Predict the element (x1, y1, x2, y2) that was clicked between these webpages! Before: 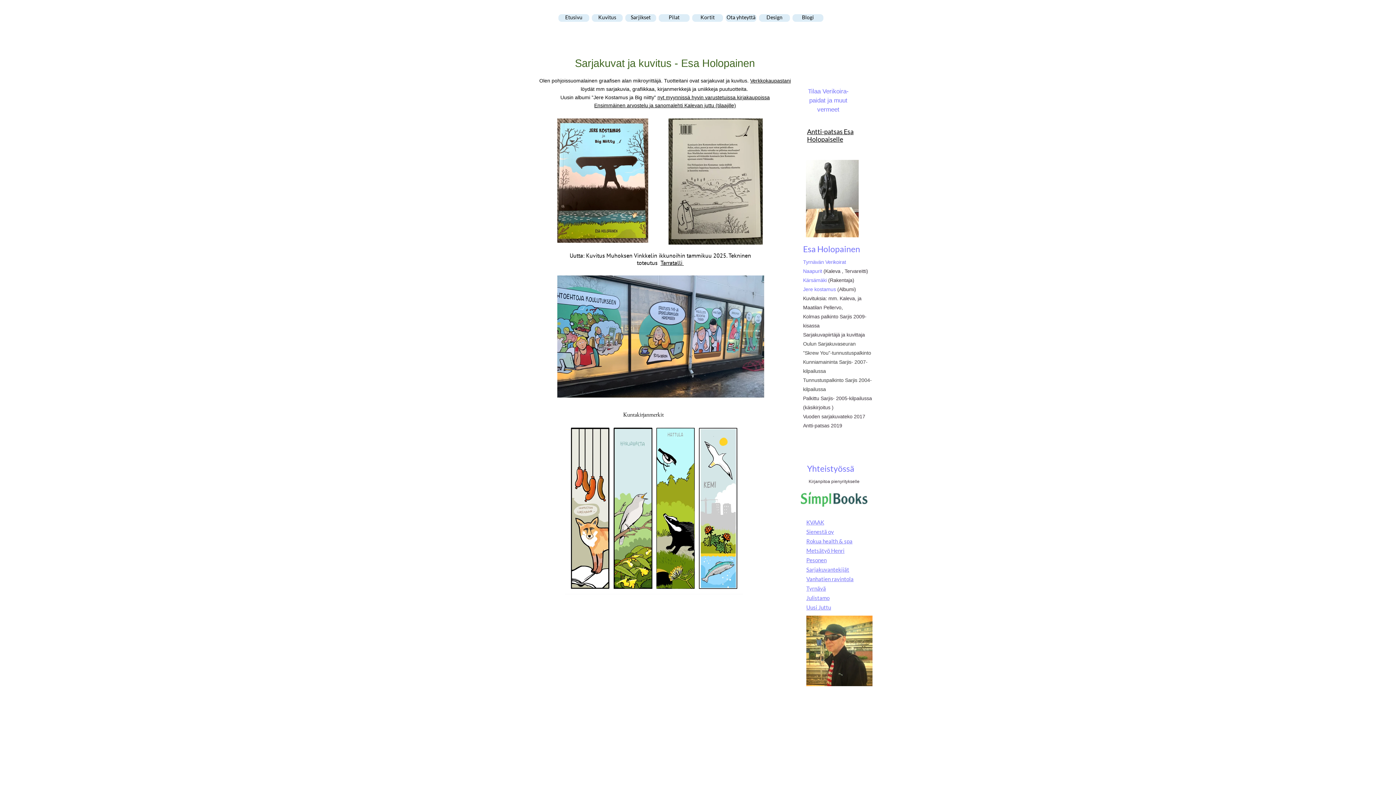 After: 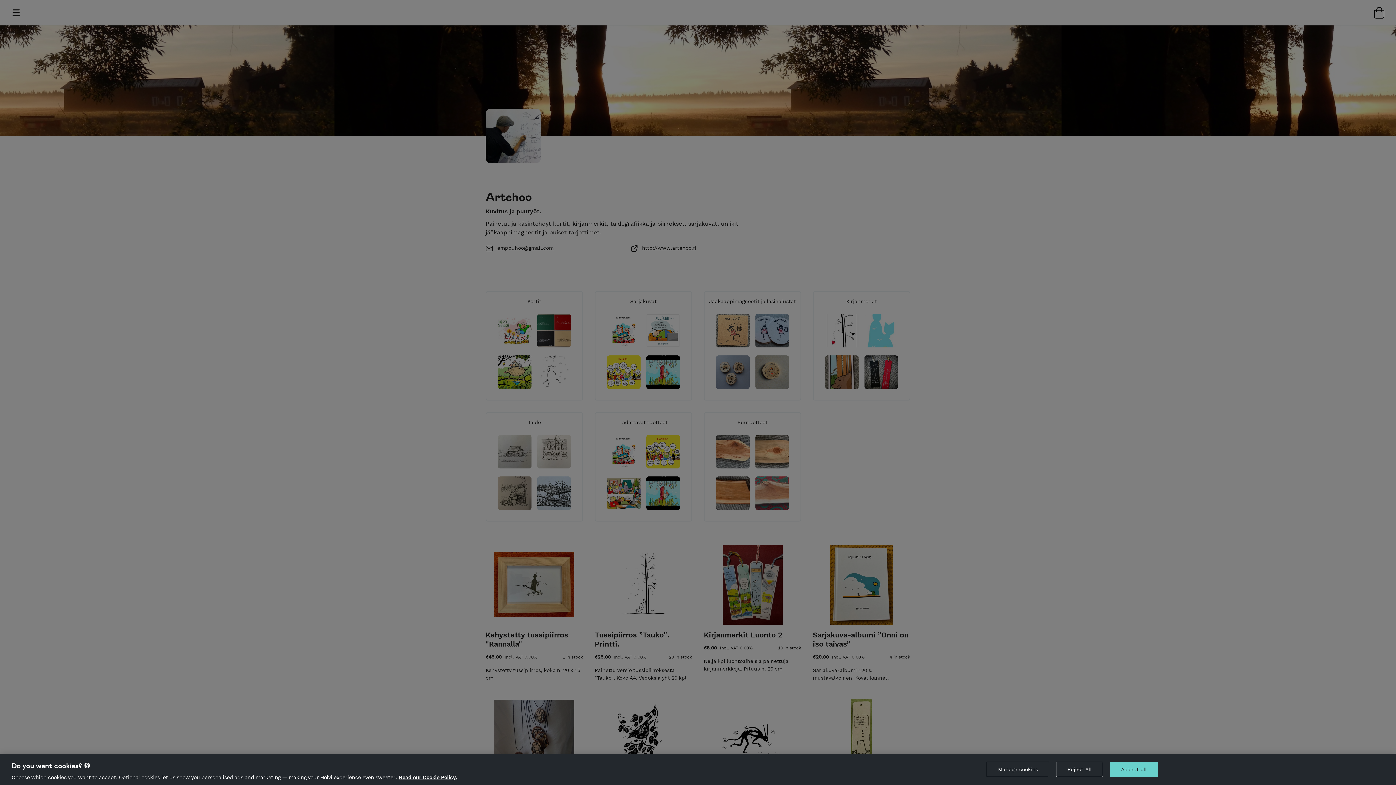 Action: label: Verkkokaup bbox: (750, 77, 777, 83)